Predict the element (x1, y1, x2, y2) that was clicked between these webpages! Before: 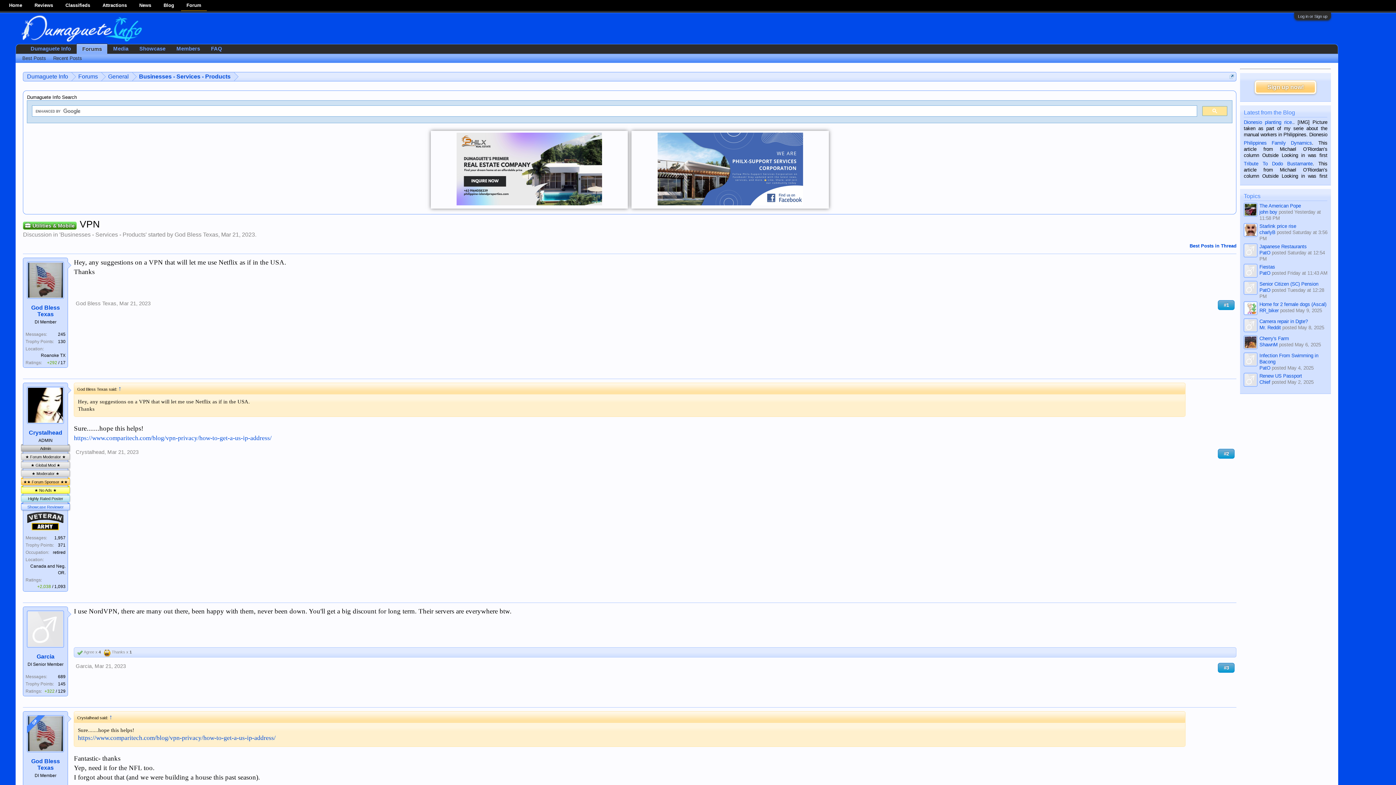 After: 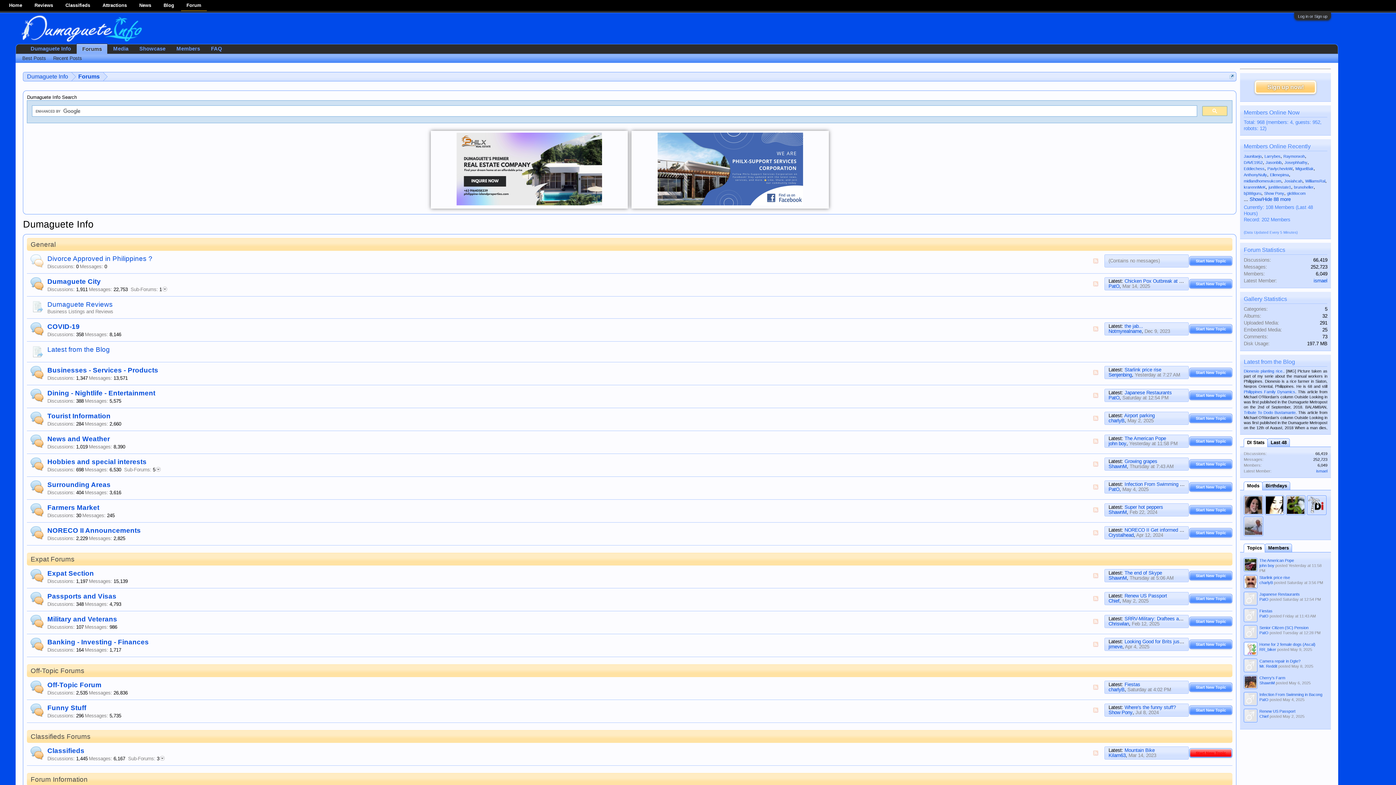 Action: bbox: (186, 2, 201, 8) label: Forum